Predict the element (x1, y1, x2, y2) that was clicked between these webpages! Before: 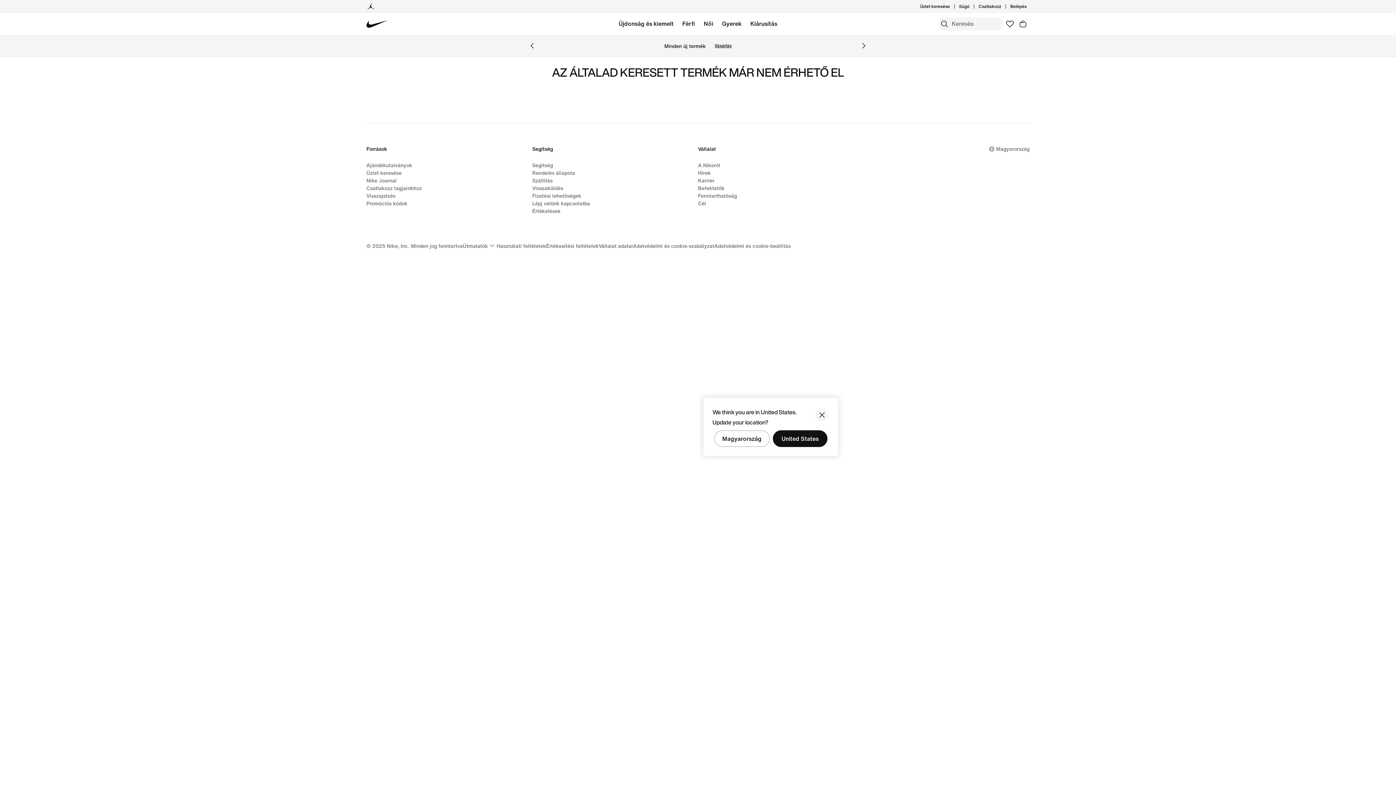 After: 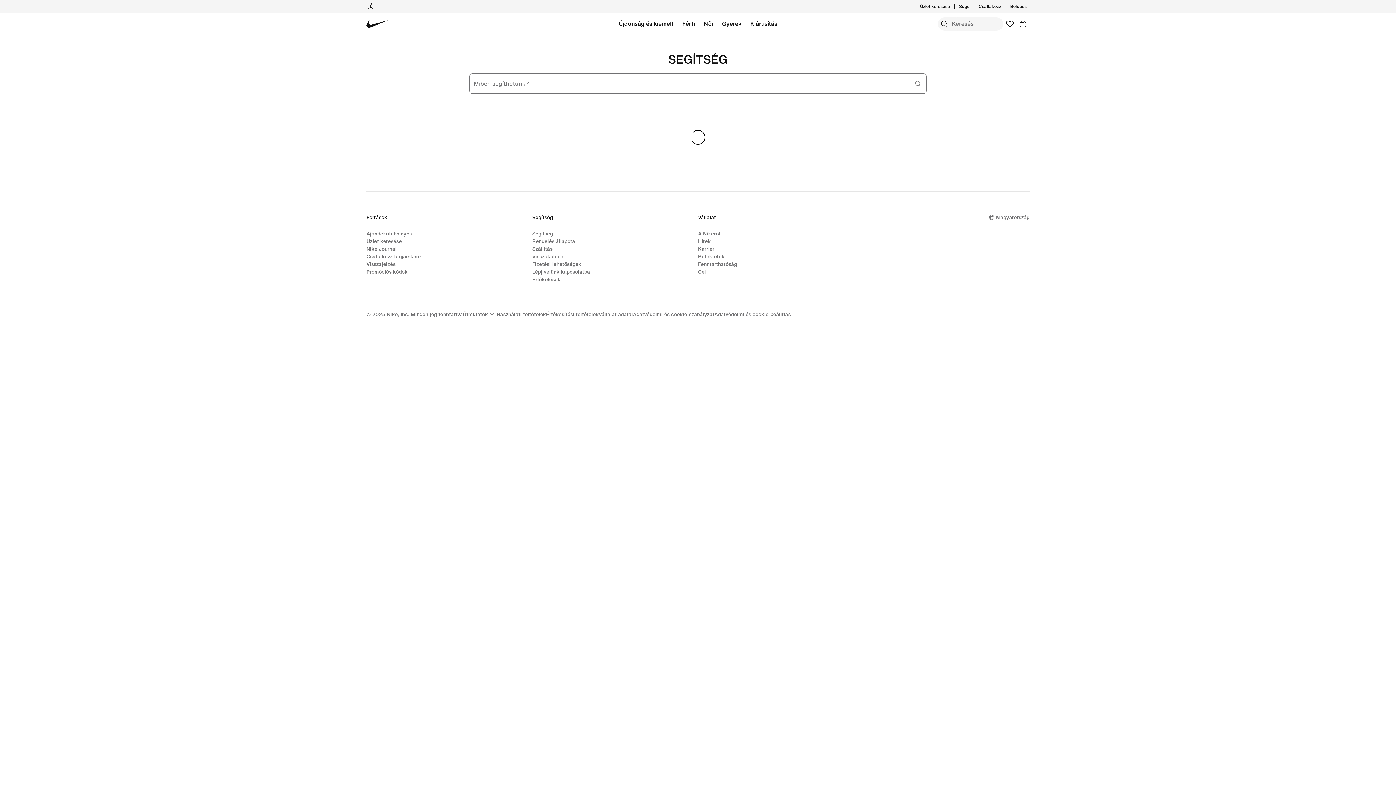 Action: label: Szállítás bbox: (532, 176, 552, 184)